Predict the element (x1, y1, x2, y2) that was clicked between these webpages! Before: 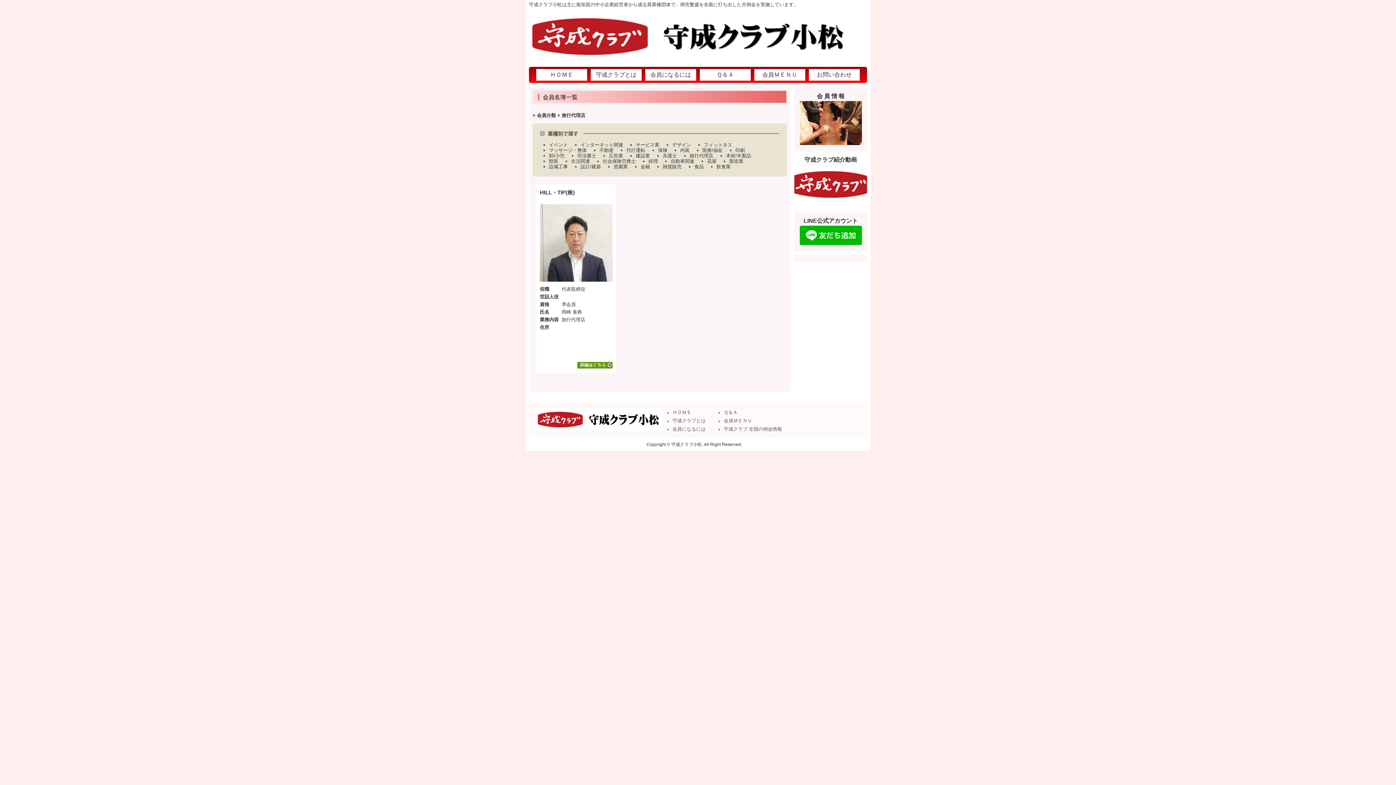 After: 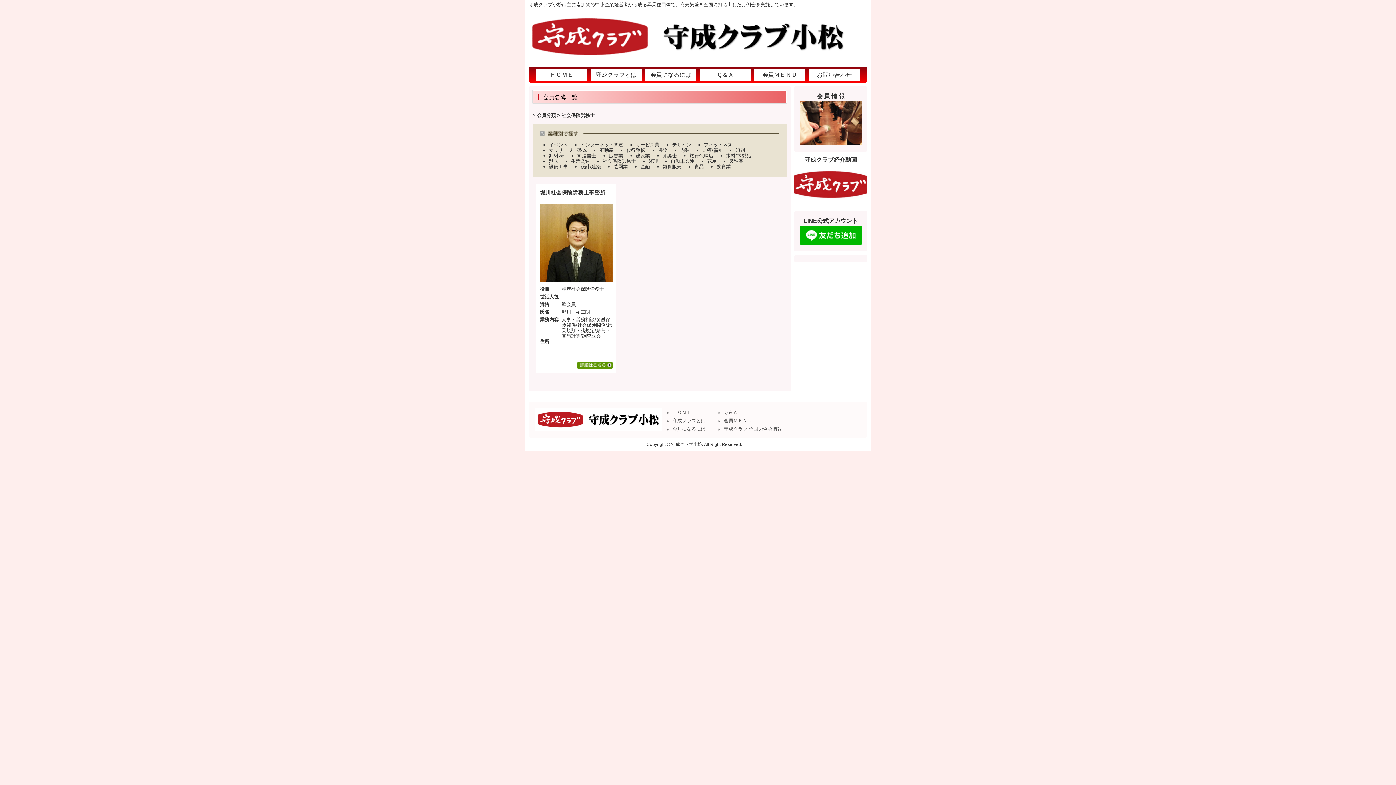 Action: label: 社会保険労務士 bbox: (602, 158, 636, 164)